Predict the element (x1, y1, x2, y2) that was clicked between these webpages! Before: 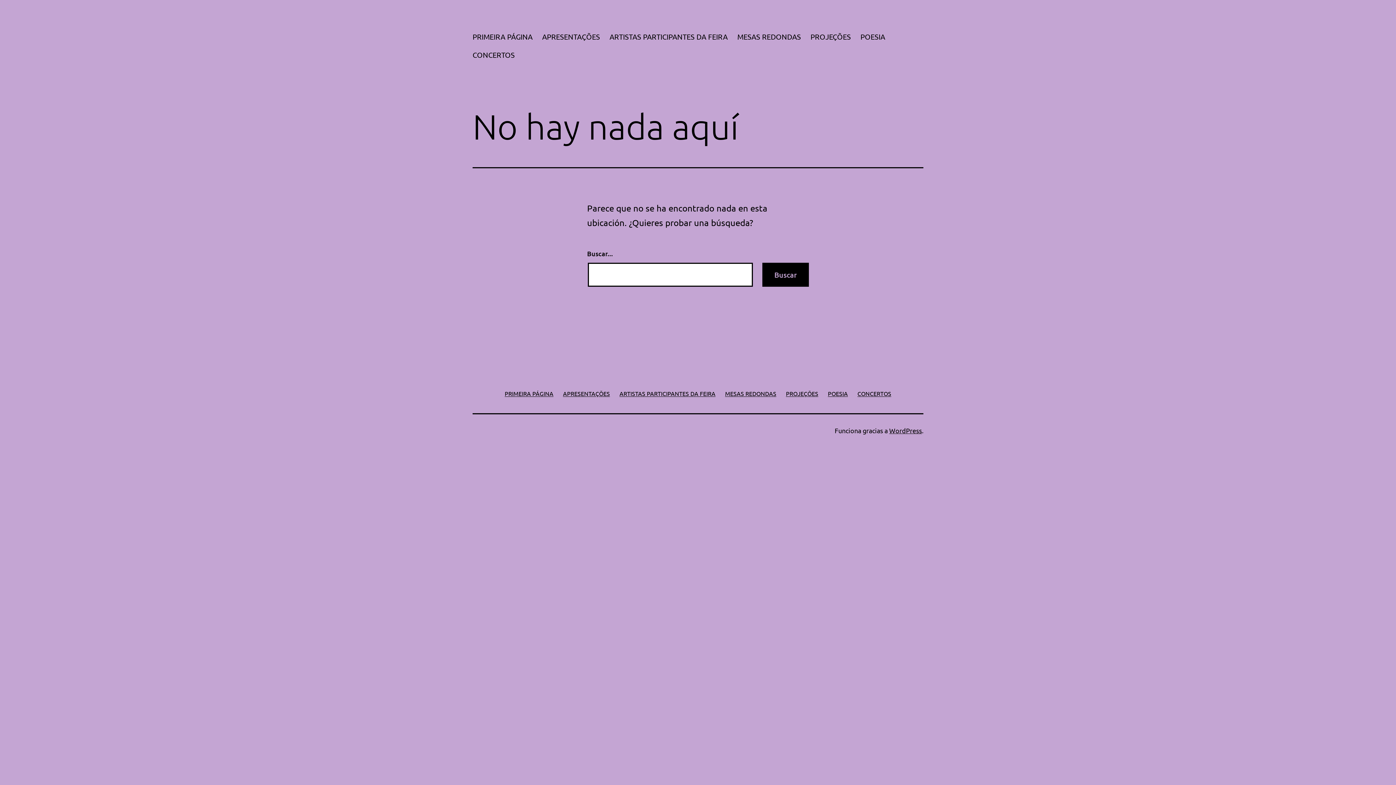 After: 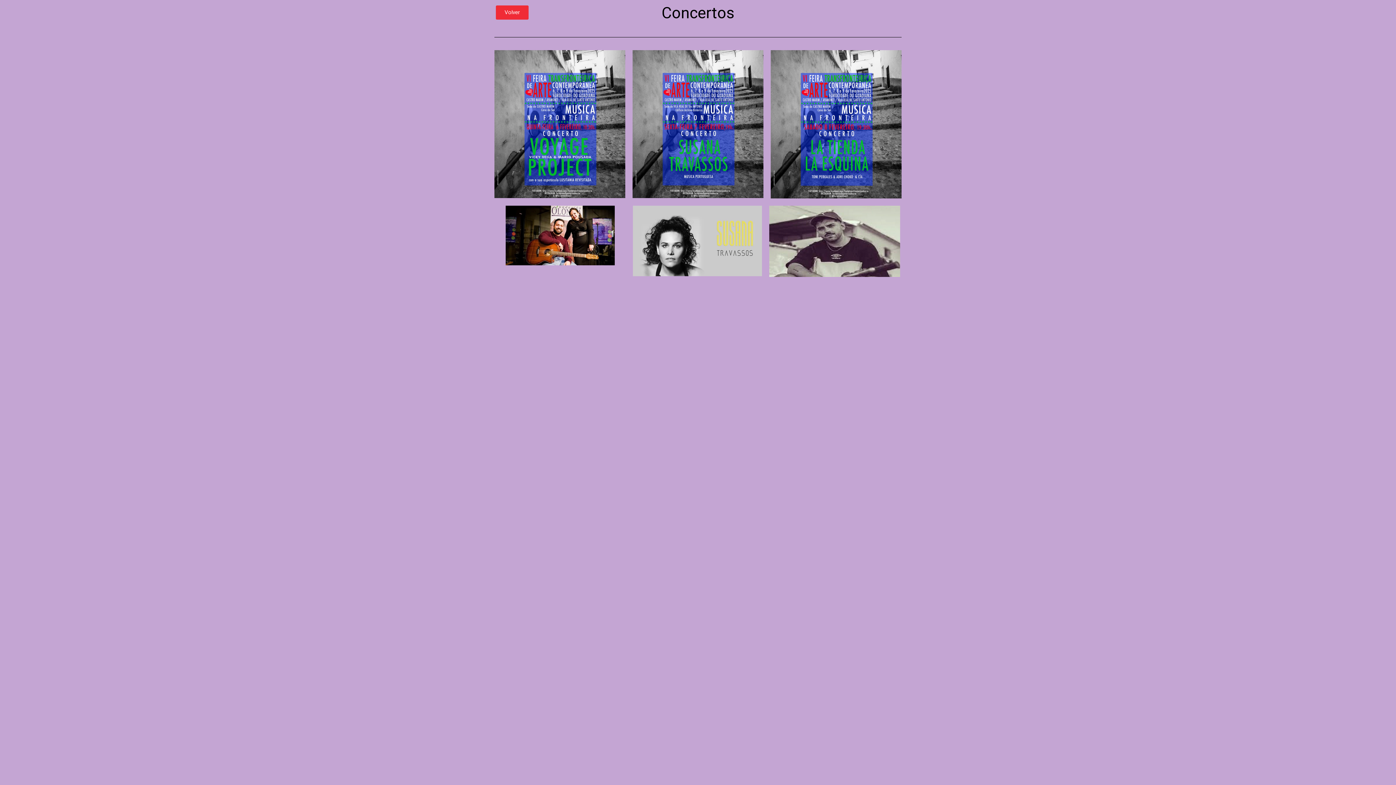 Action: label: CONCERTOS bbox: (852, 384, 896, 403)